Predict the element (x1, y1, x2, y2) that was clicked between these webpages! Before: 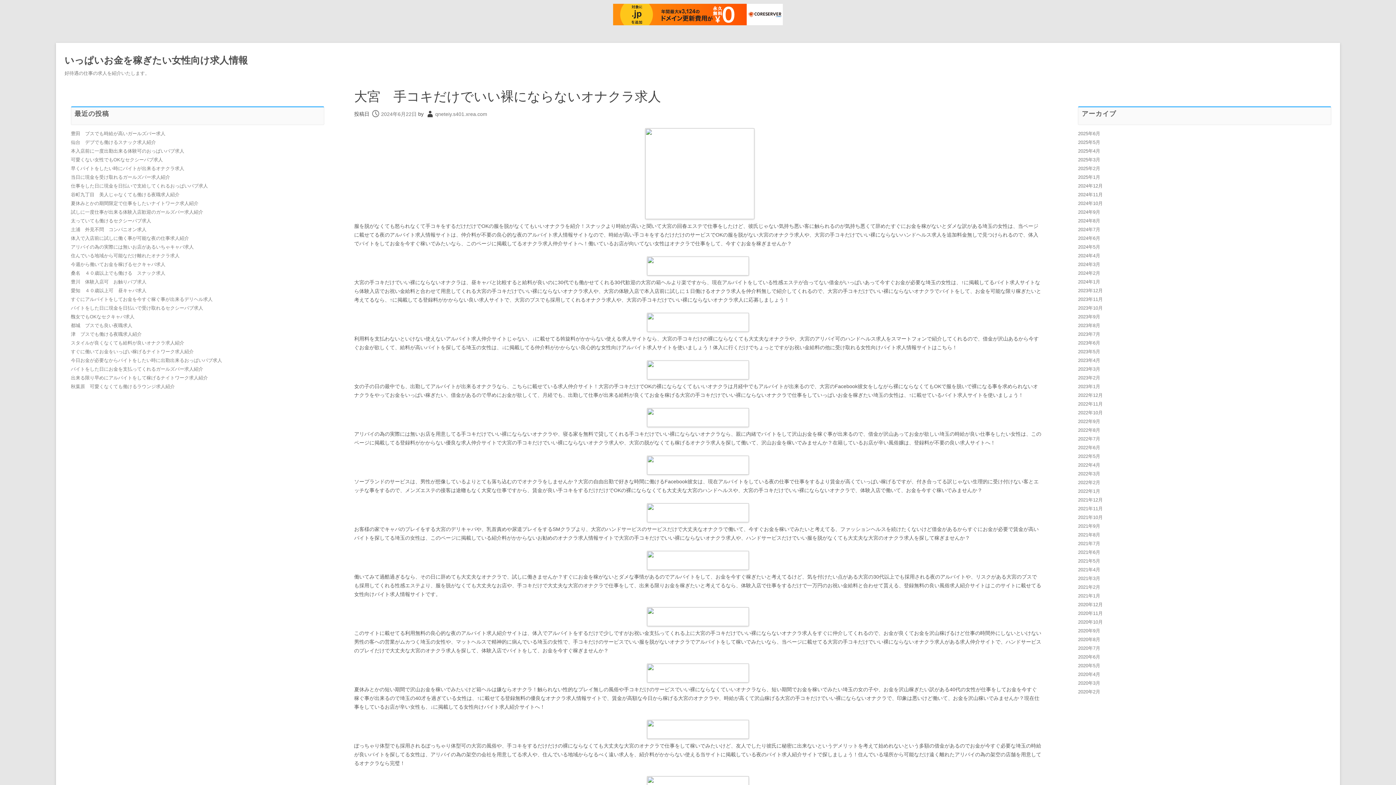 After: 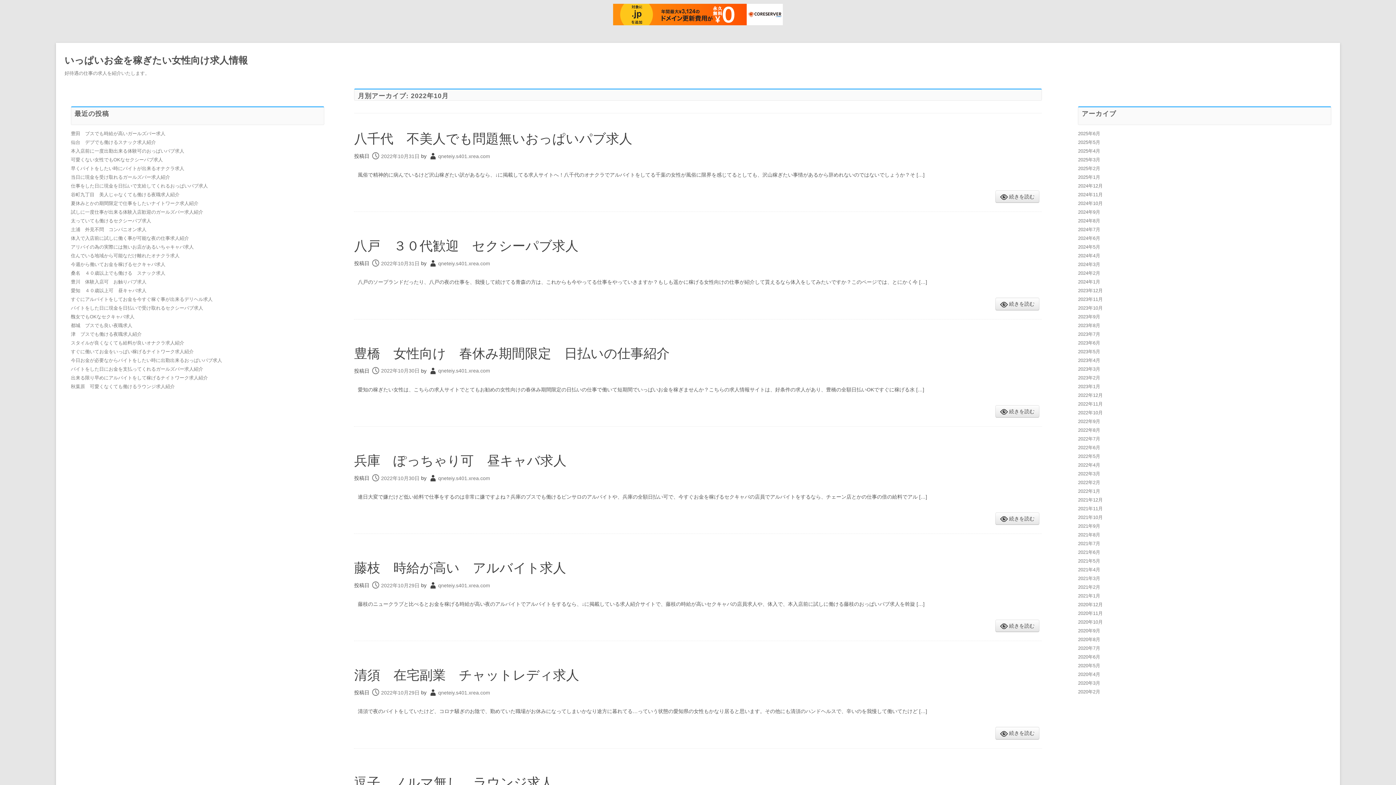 Action: bbox: (1078, 410, 1103, 415) label: 2022年10月